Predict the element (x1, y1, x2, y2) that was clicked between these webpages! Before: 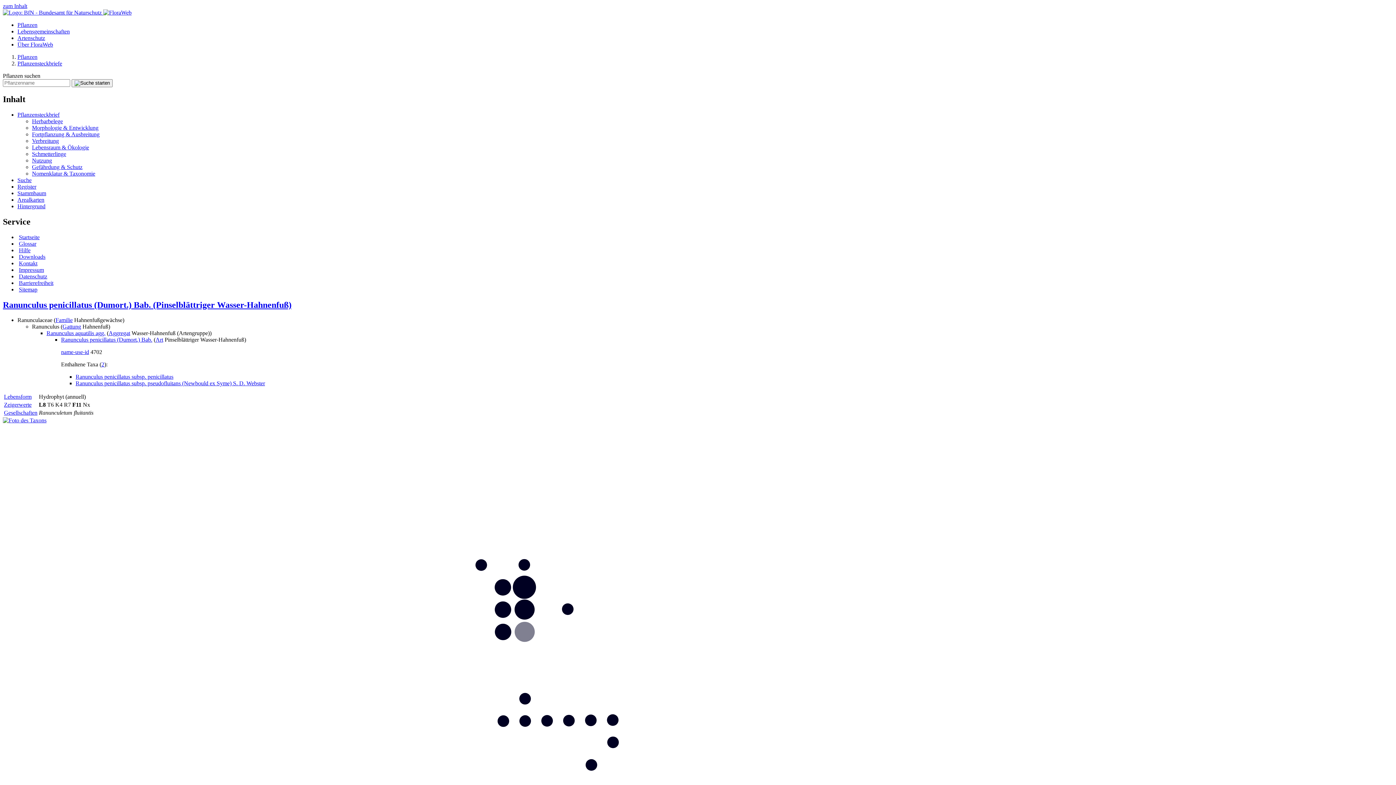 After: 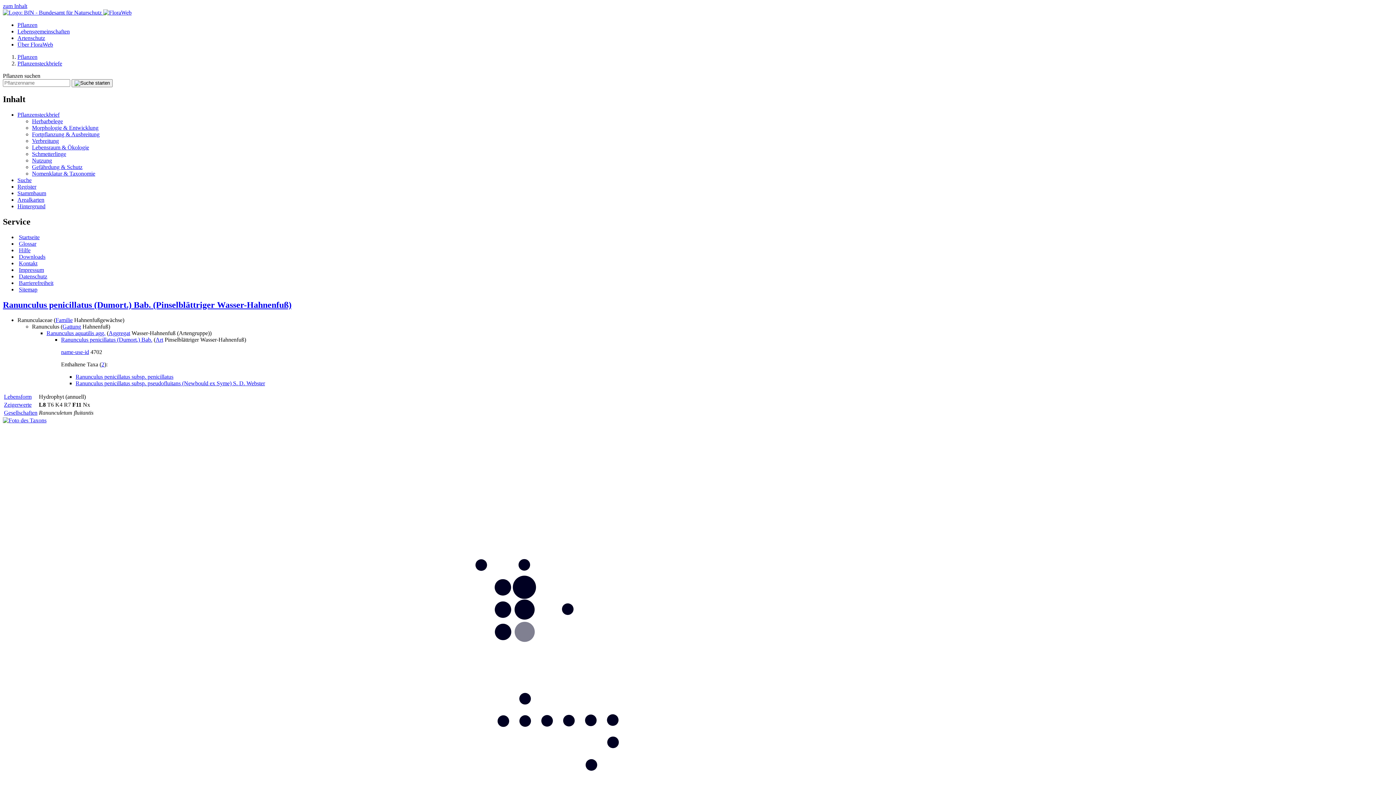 Action: label: Ranunculus penicillatus (Dumort.) Bab. (Pinselblättriger Wasser-Hahnenfuß) bbox: (2, 300, 291, 309)